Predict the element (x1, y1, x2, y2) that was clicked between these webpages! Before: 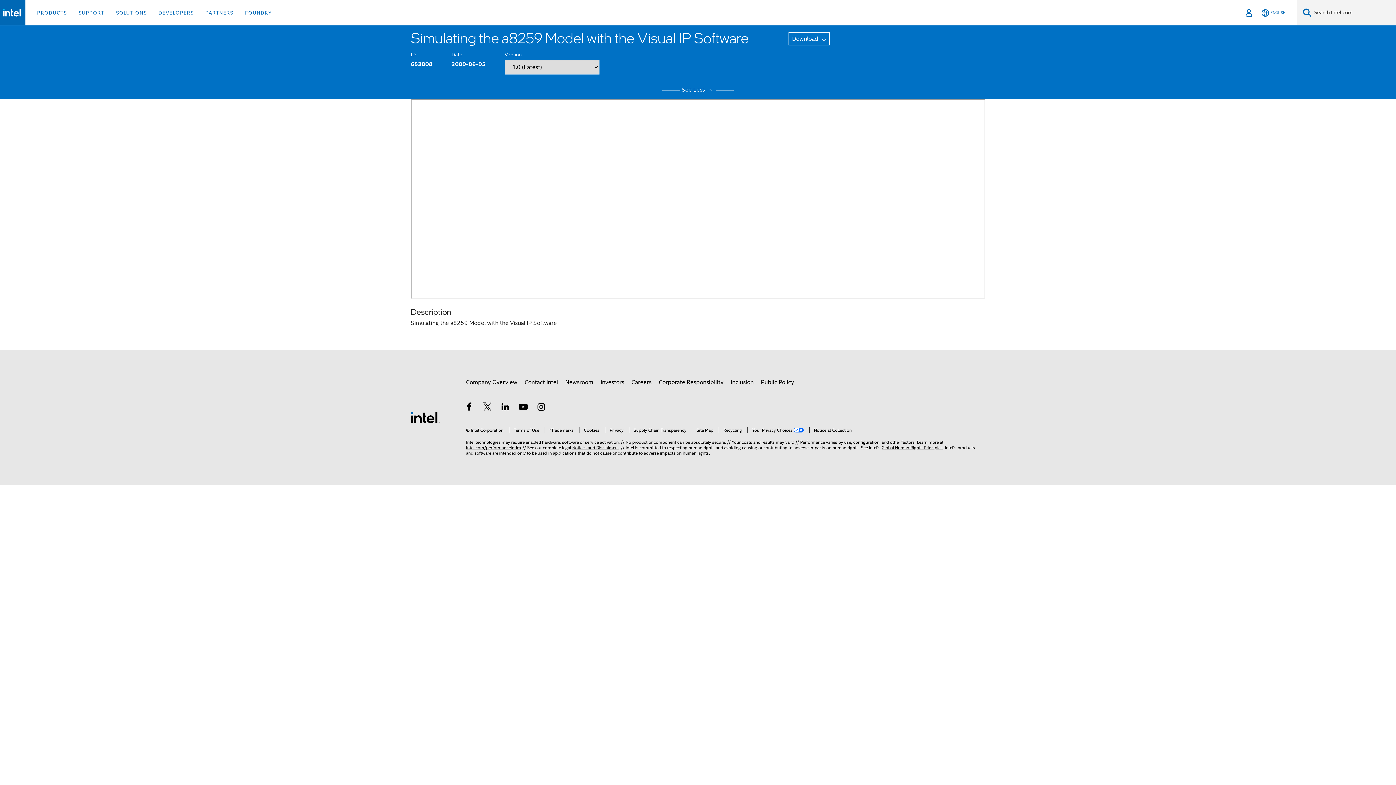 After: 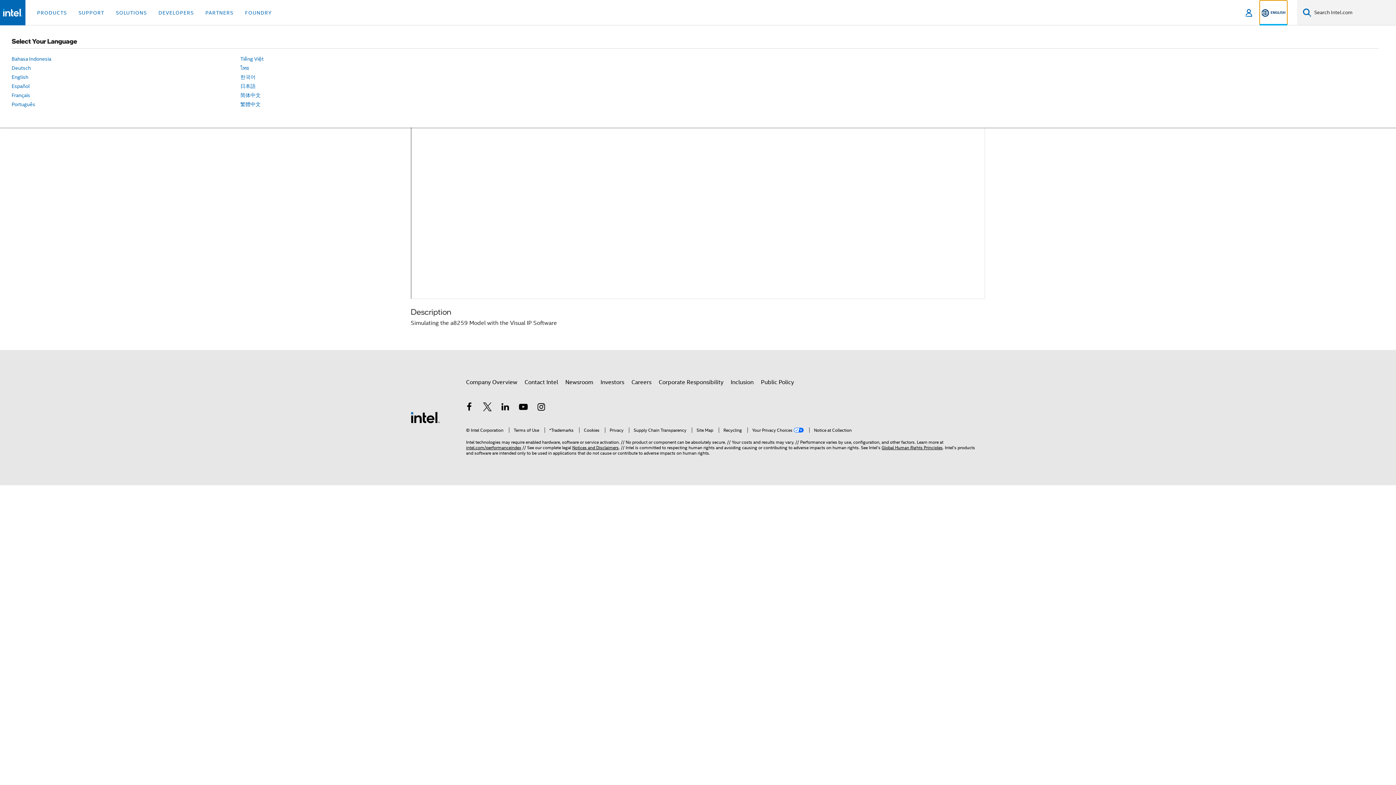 Action: bbox: (1260, 0, 1287, 25) label: English